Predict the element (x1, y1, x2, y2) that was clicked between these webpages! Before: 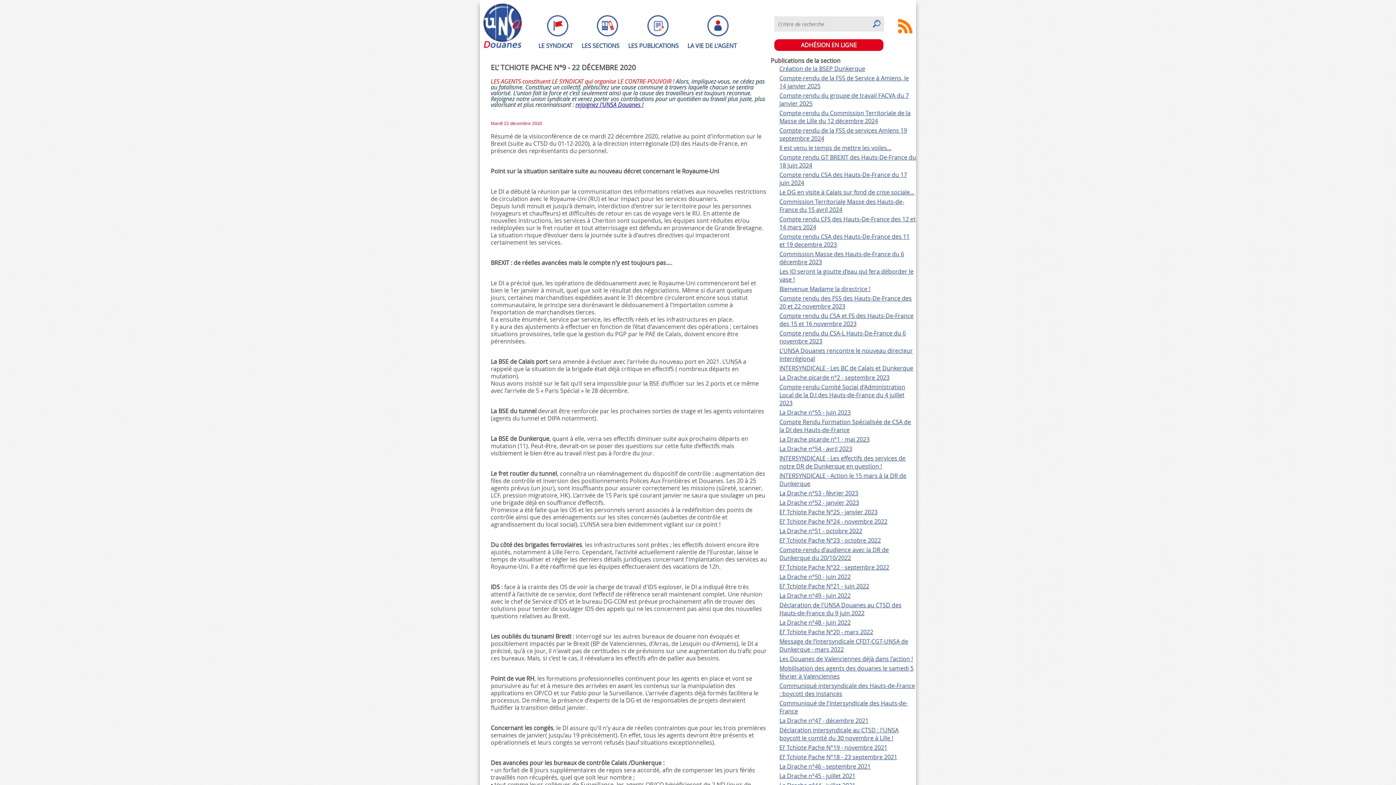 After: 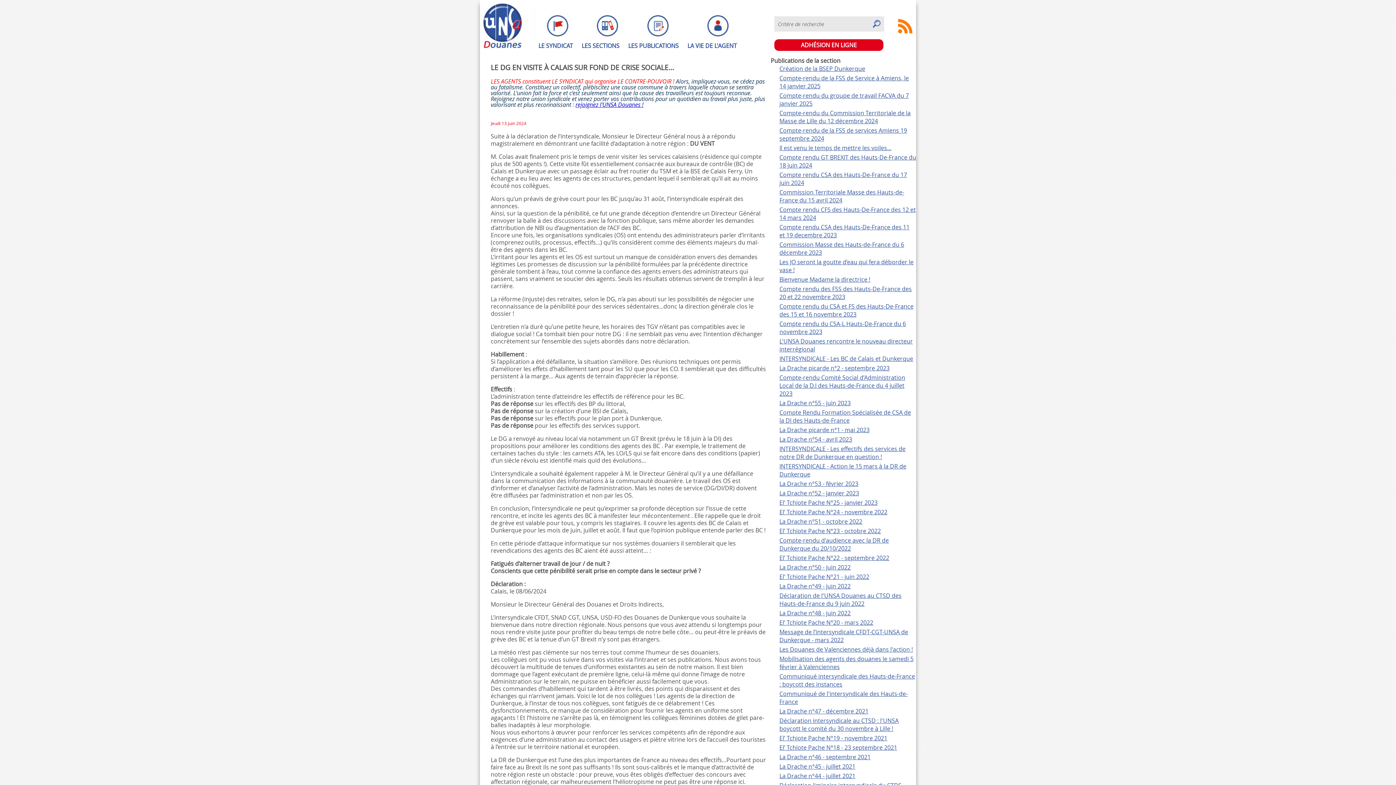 Action: bbox: (779, 188, 914, 196) label: Le DG en visite à Calais sur fond de crise sociale...